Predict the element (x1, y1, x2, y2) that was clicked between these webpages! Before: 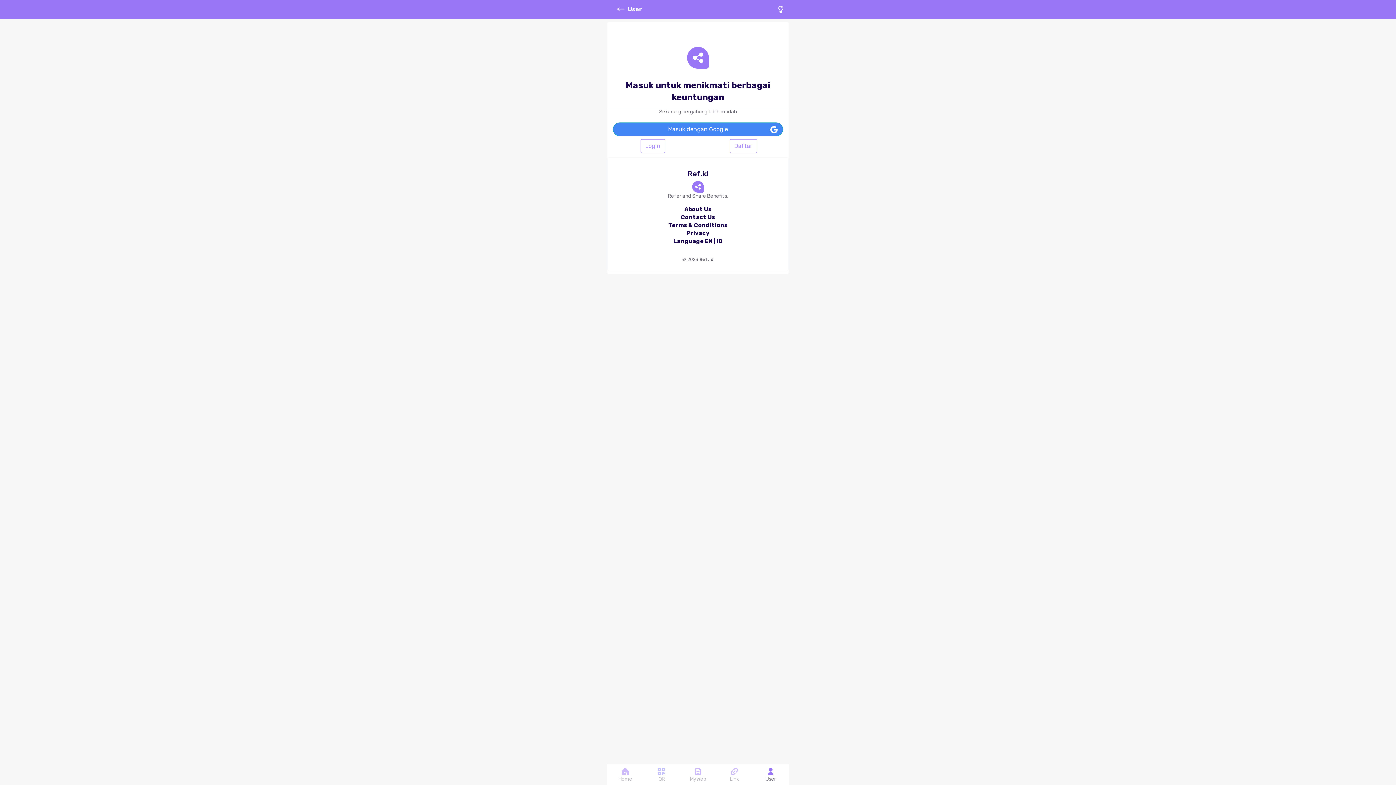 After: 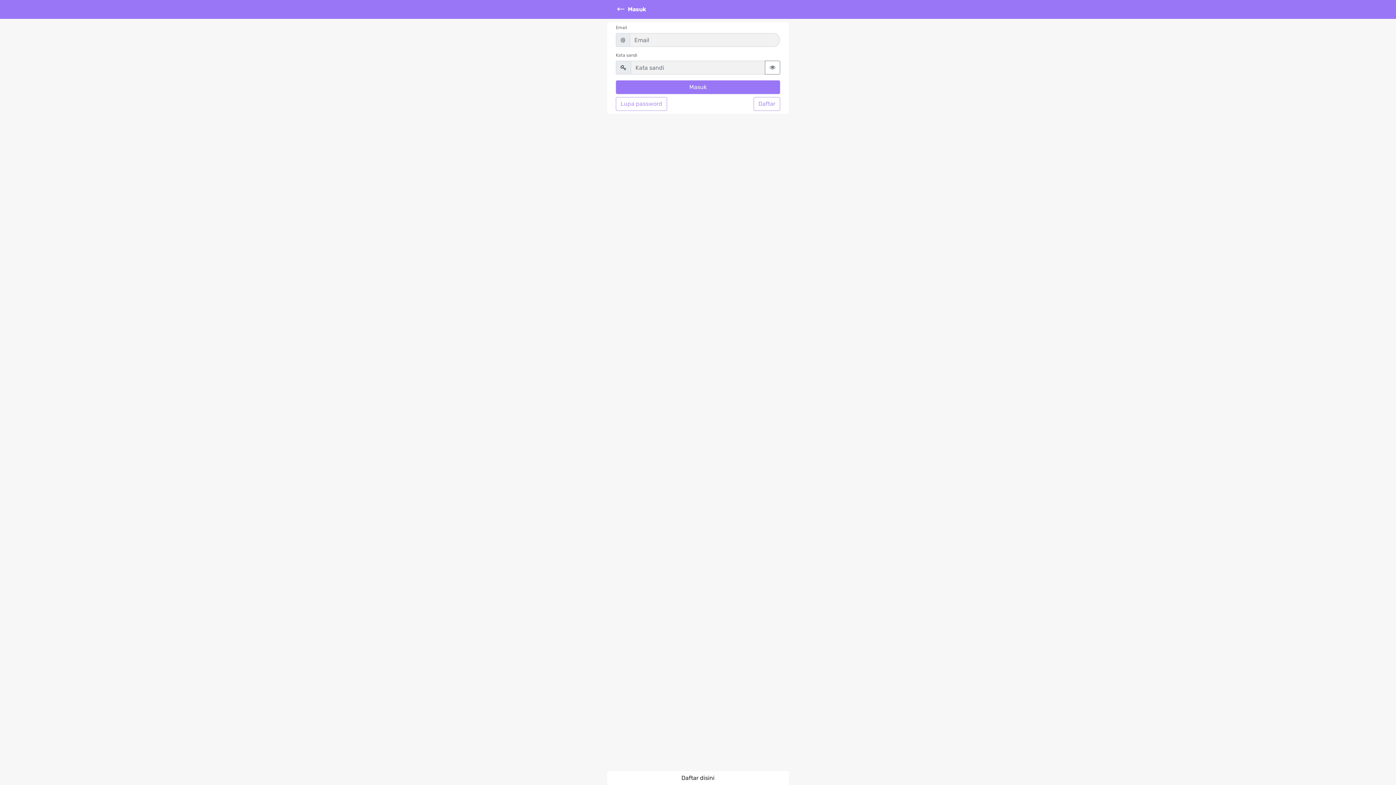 Action: bbox: (640, 139, 665, 153) label: Login